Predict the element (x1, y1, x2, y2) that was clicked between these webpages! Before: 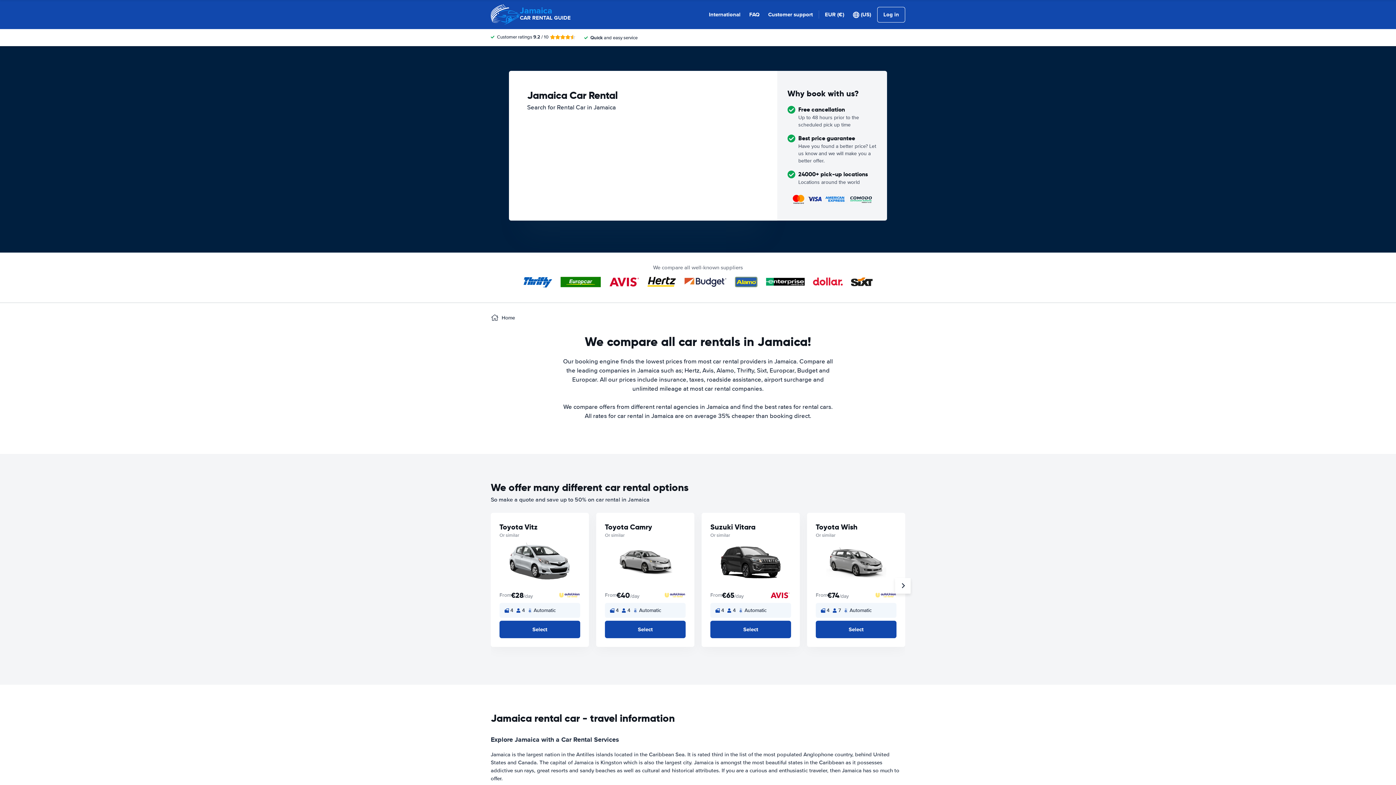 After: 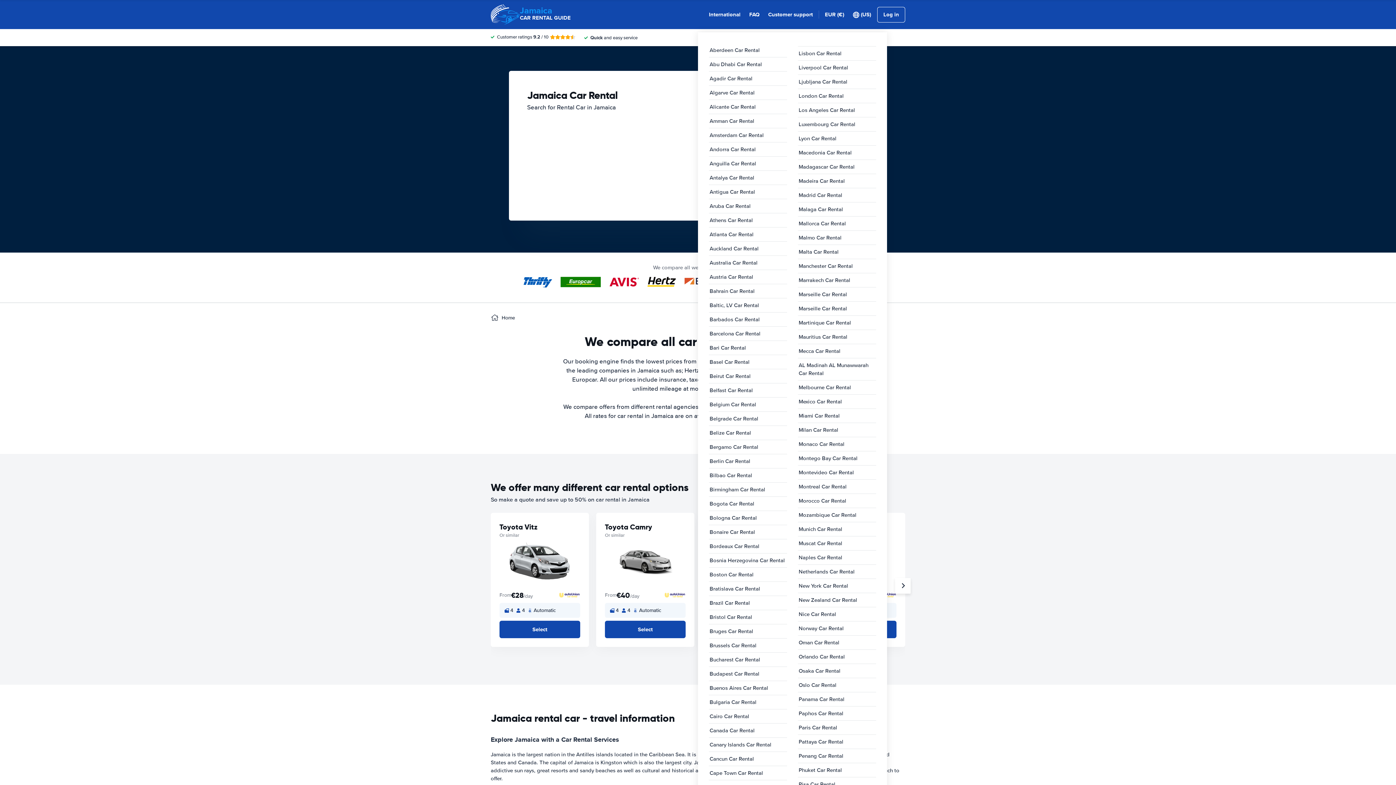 Action: bbox: (709, 10, 740, 18) label: International